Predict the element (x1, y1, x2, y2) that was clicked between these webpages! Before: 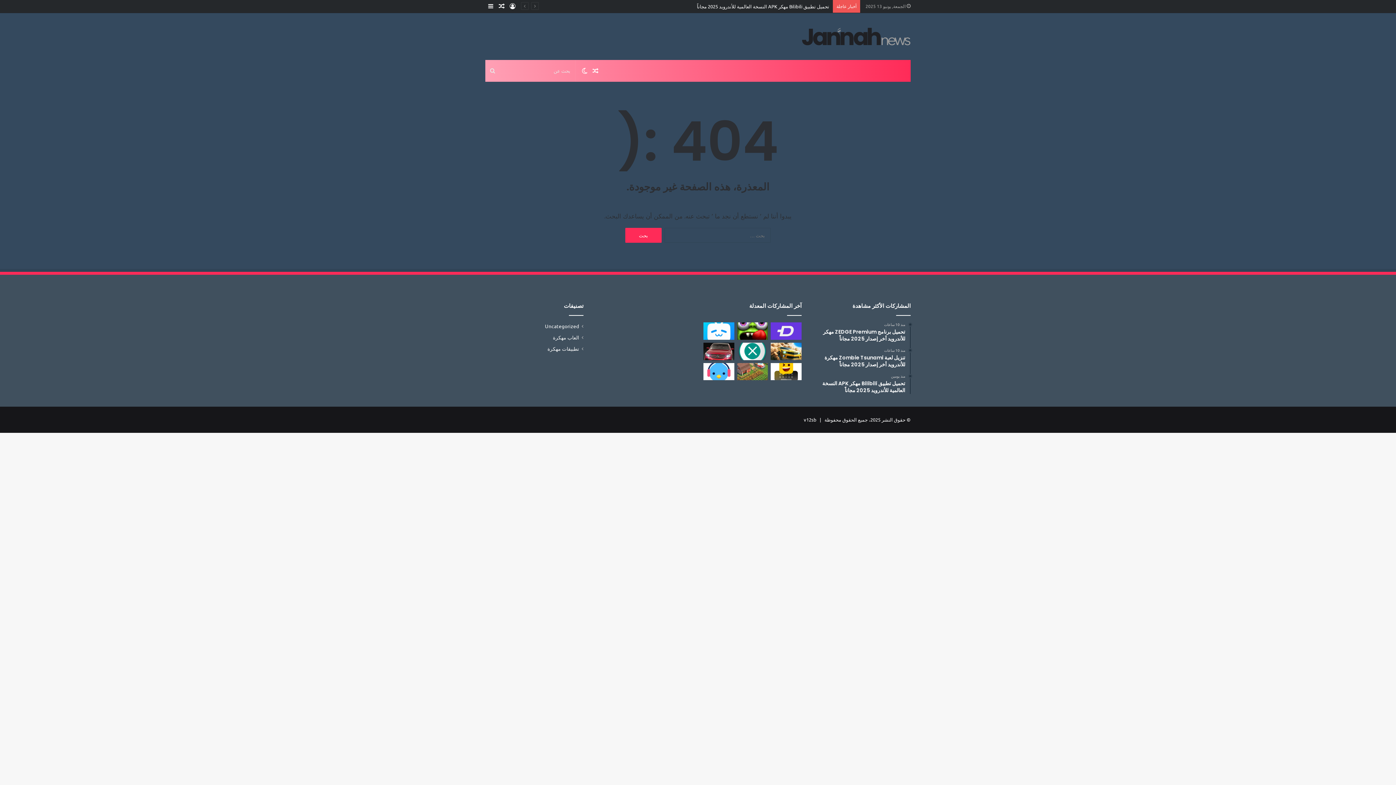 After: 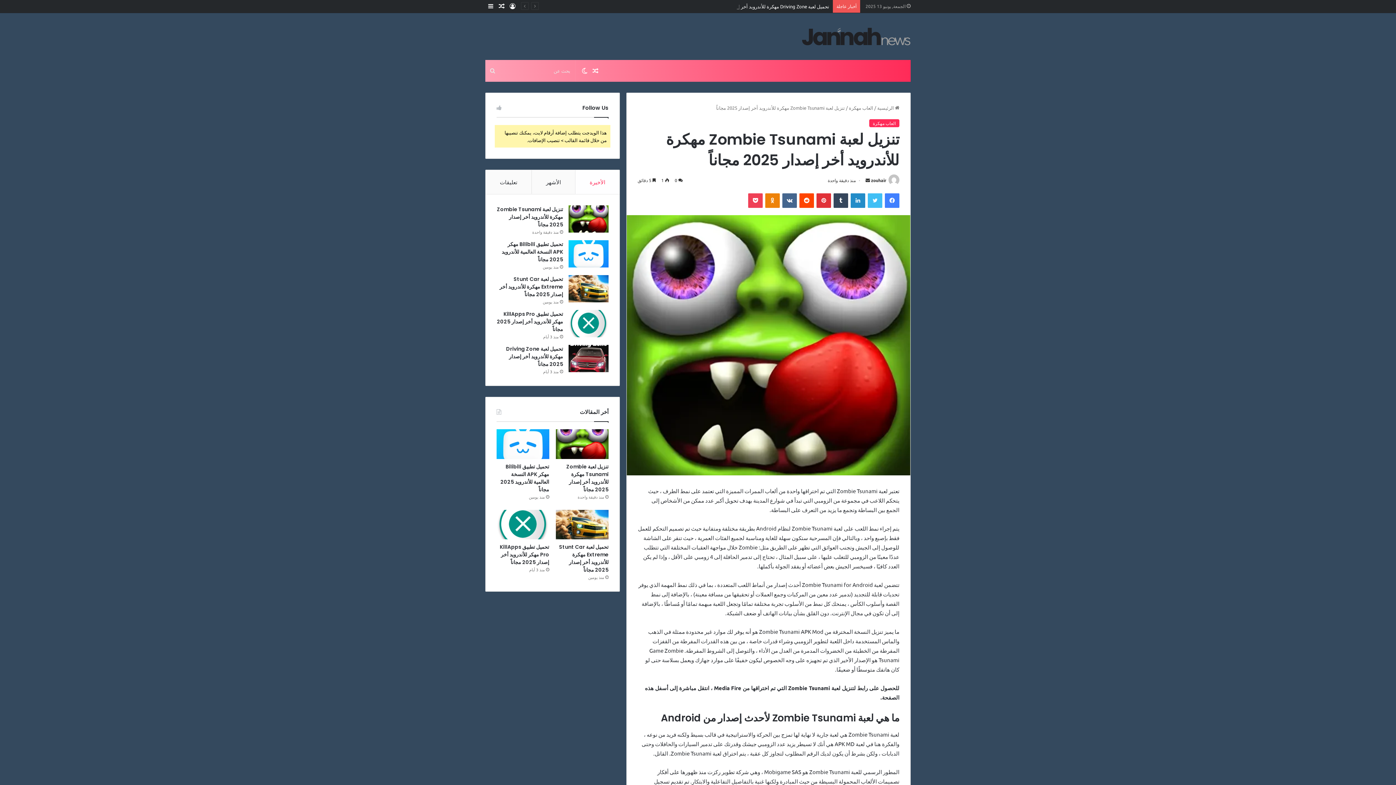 Action: bbox: (812, 348, 905, 368) label: منذ 10 ساعات
تنزيل لعبة Zombie Tsunami مهكرة للأندرويد أخر إصدار 2025 مجاناً